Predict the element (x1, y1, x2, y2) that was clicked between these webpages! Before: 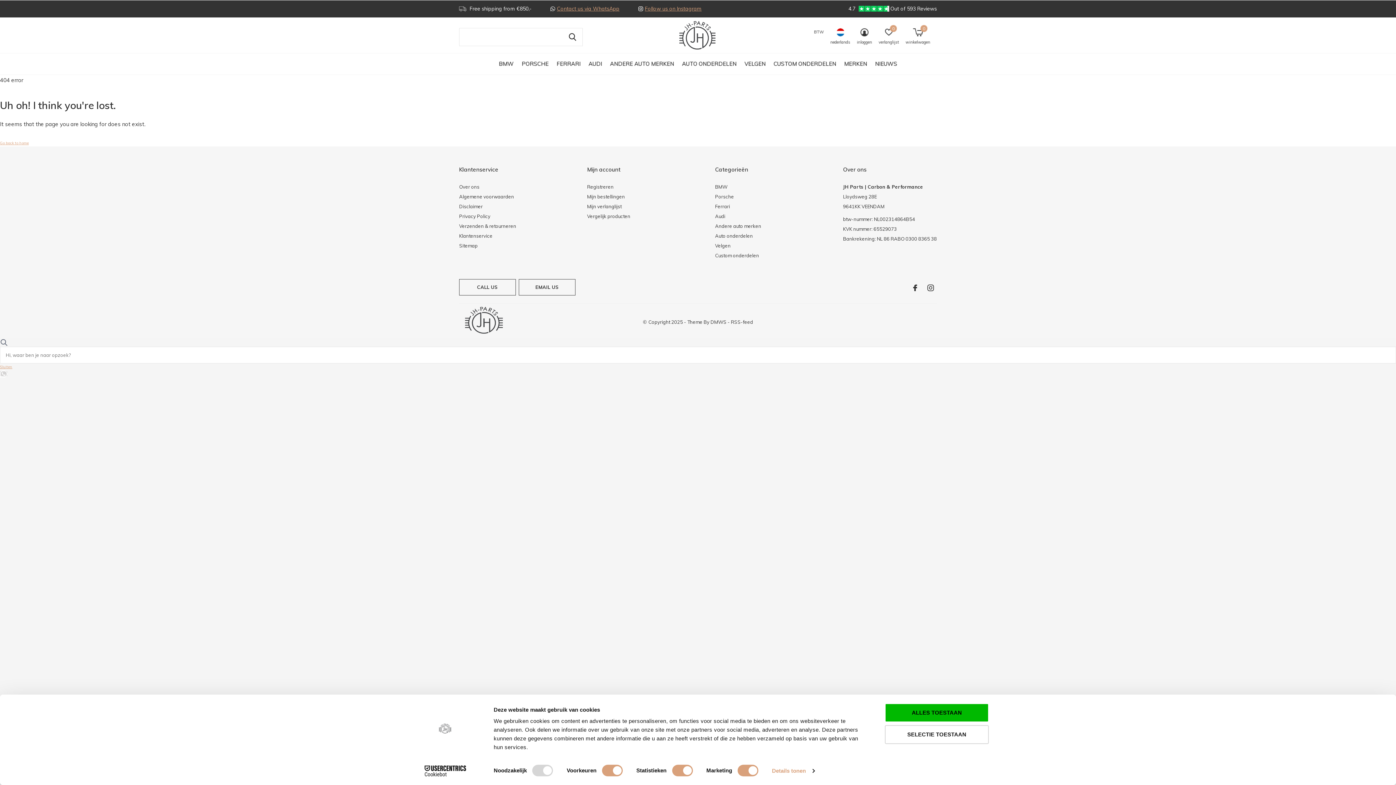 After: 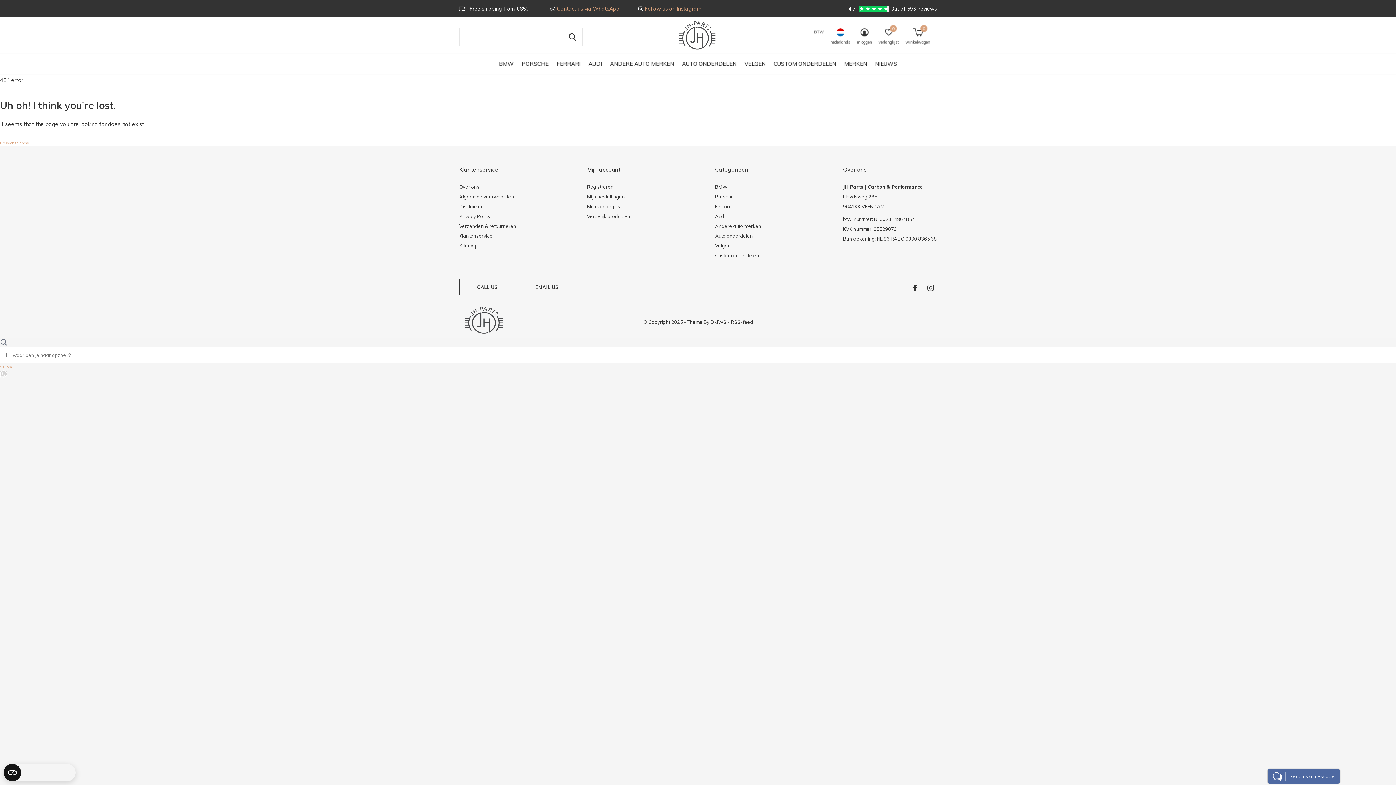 Action: bbox: (459, 166, 529, 173)